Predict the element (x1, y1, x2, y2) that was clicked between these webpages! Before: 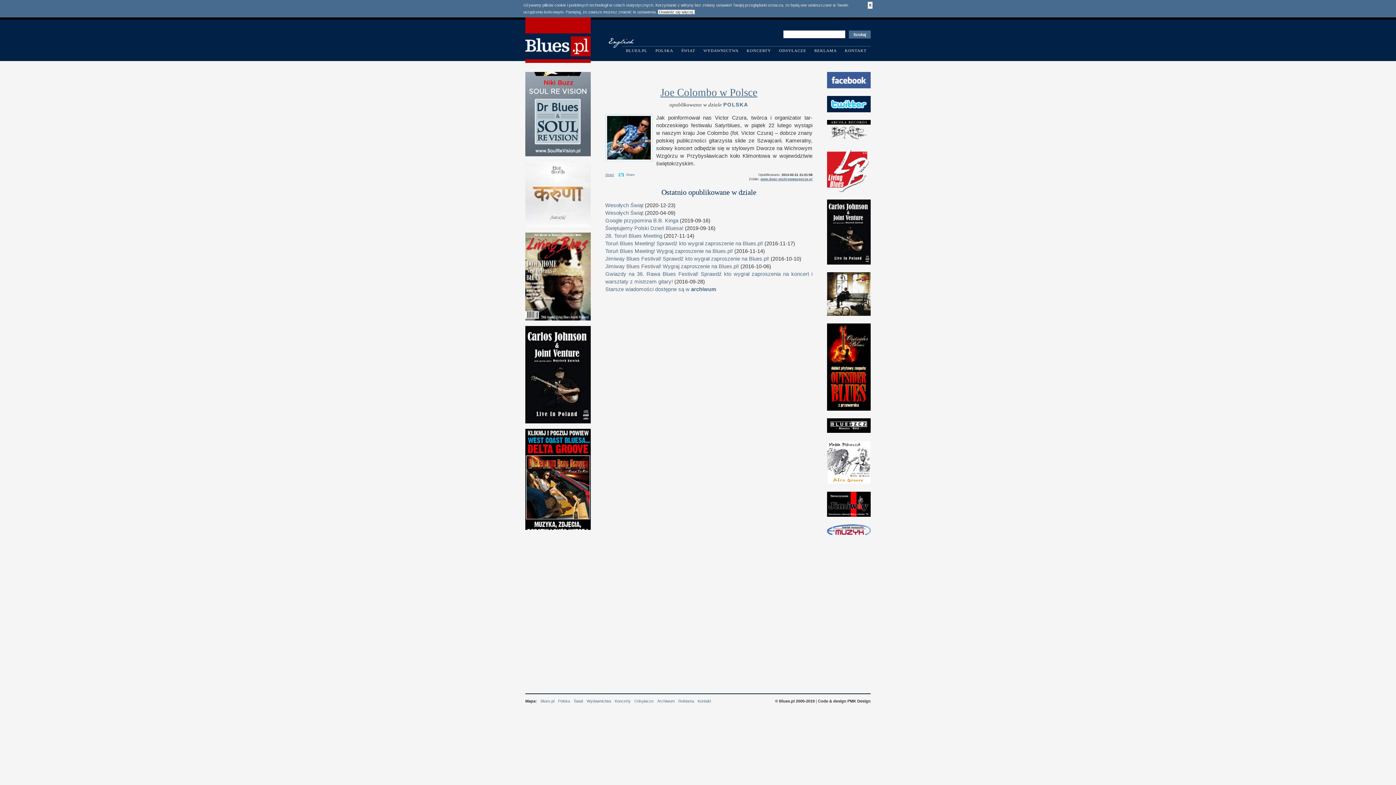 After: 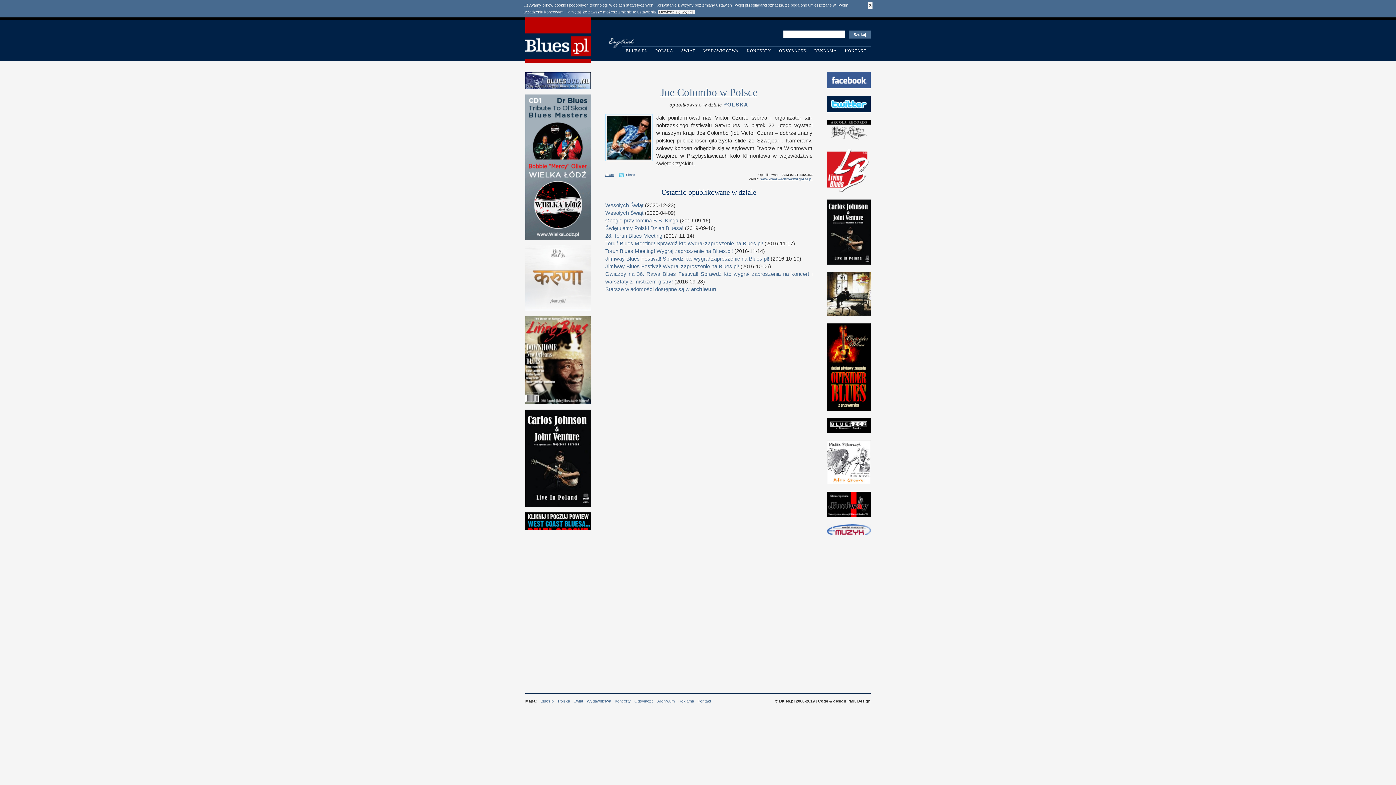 Action: bbox: (827, 266, 870, 270)